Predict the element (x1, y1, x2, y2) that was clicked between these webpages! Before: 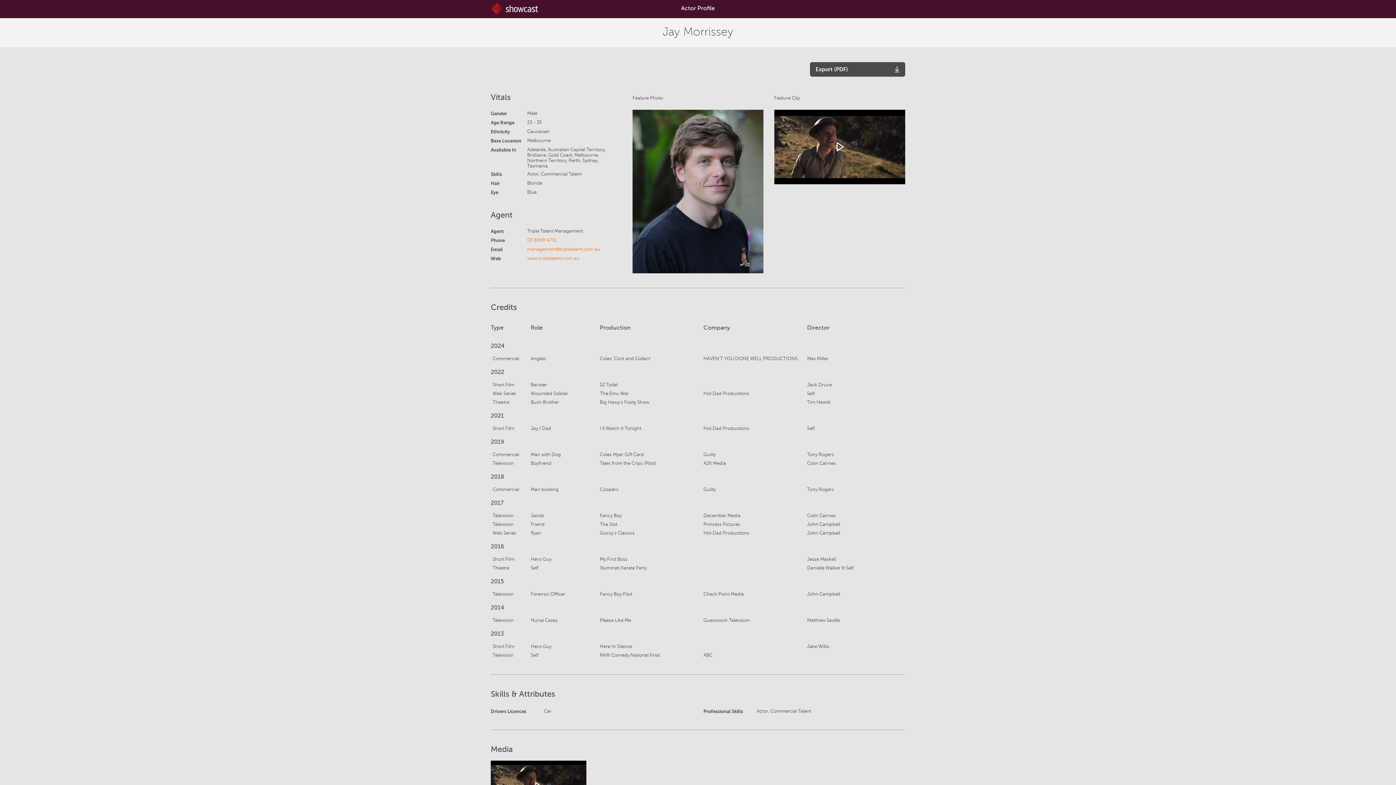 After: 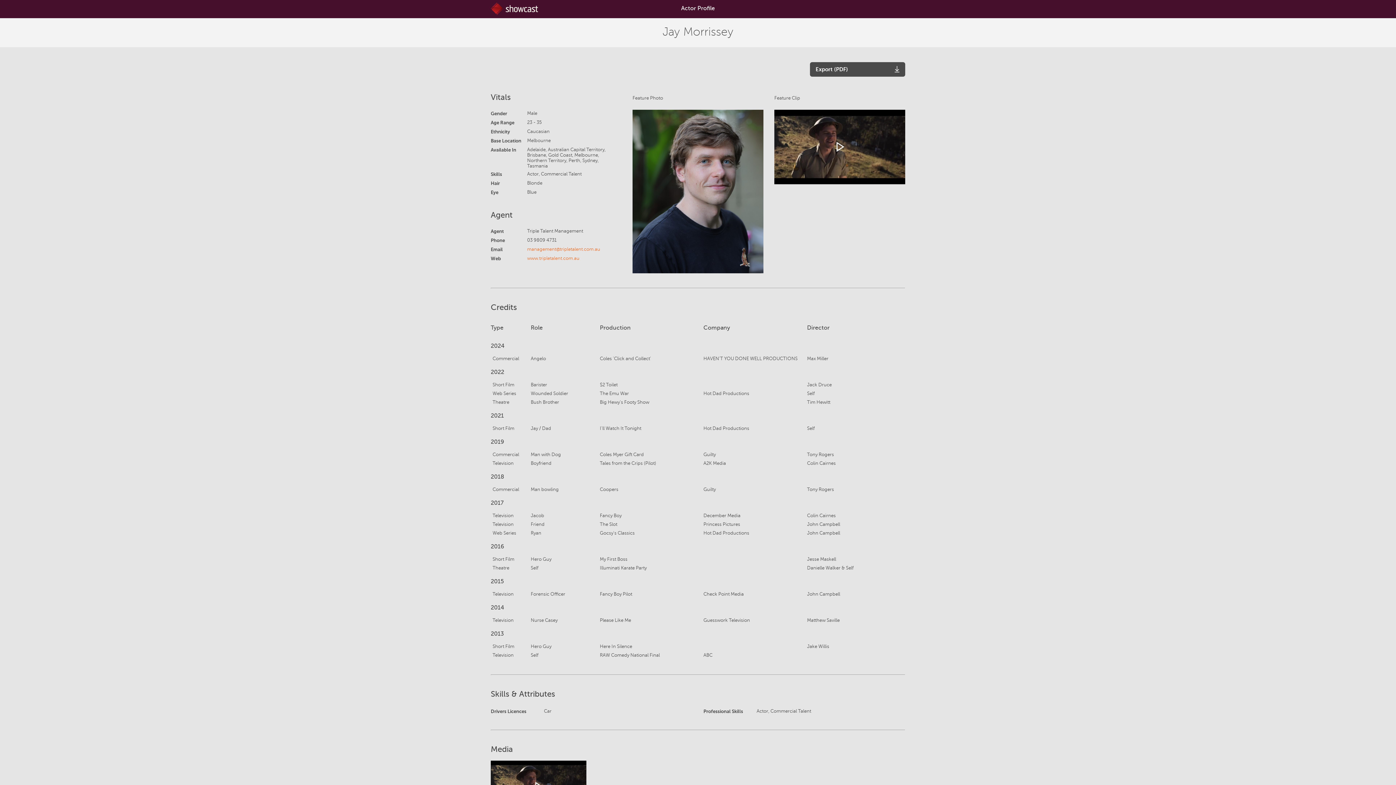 Action: label: 03 9809 4731 bbox: (527, 237, 556, 242)